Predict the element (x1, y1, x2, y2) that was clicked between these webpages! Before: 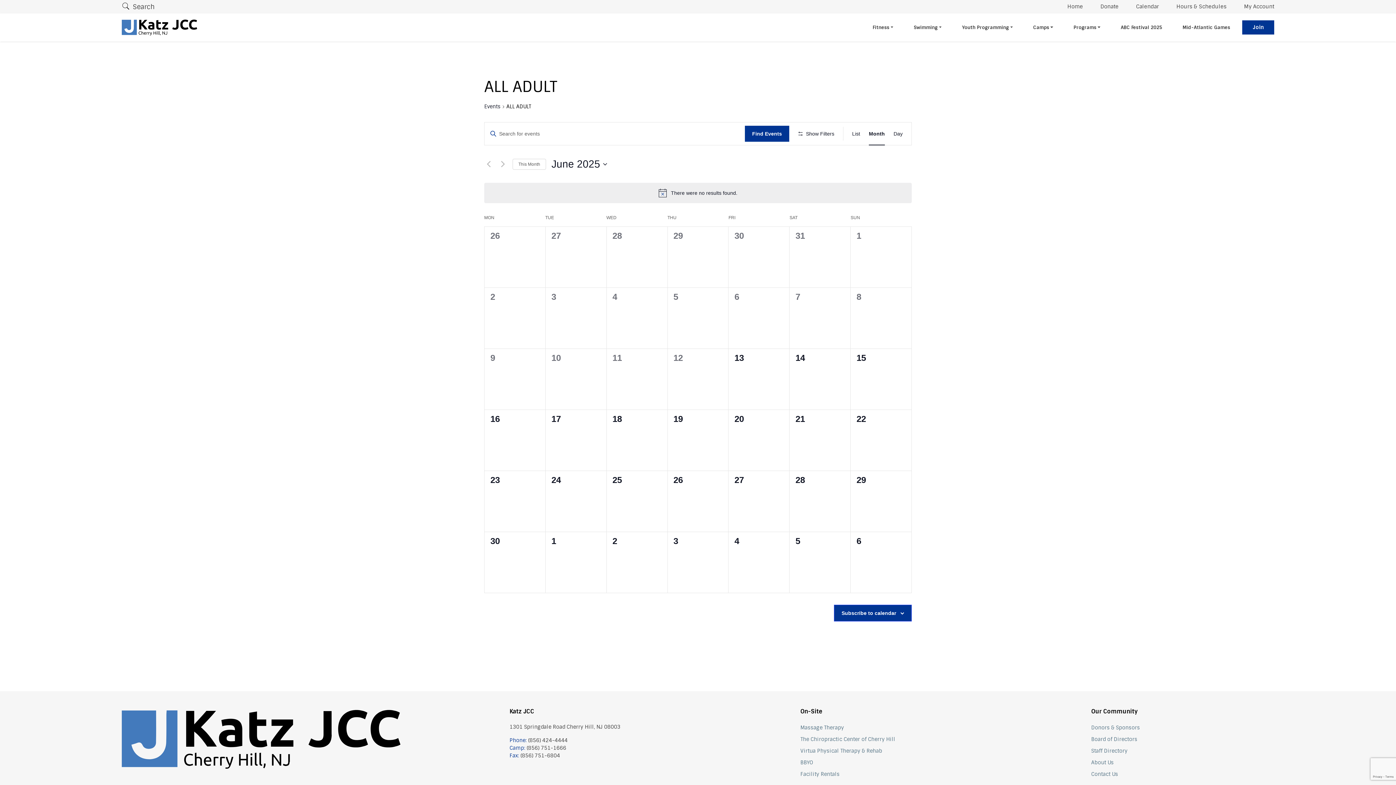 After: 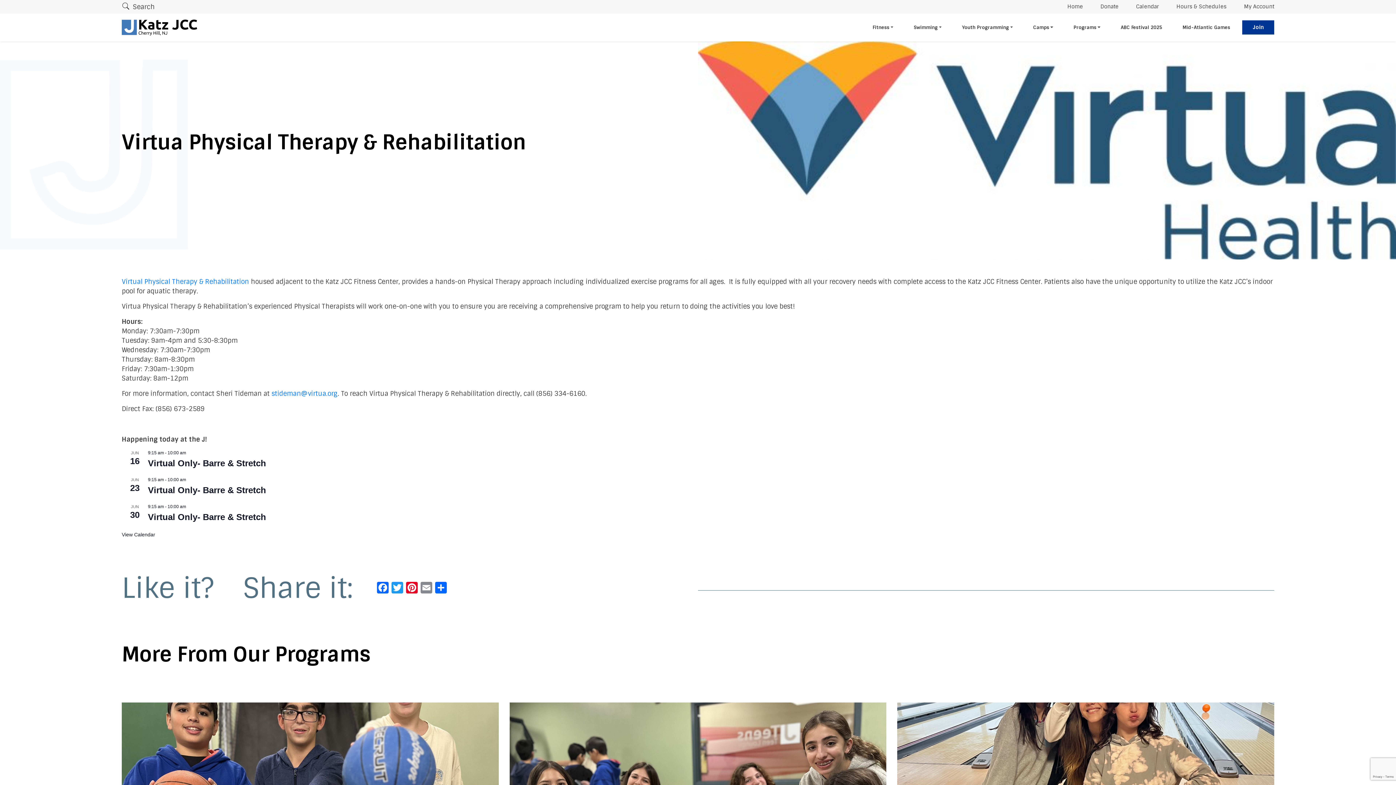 Action: label: Virtua Physical Therapy & Rehab bbox: (800, 748, 882, 754)